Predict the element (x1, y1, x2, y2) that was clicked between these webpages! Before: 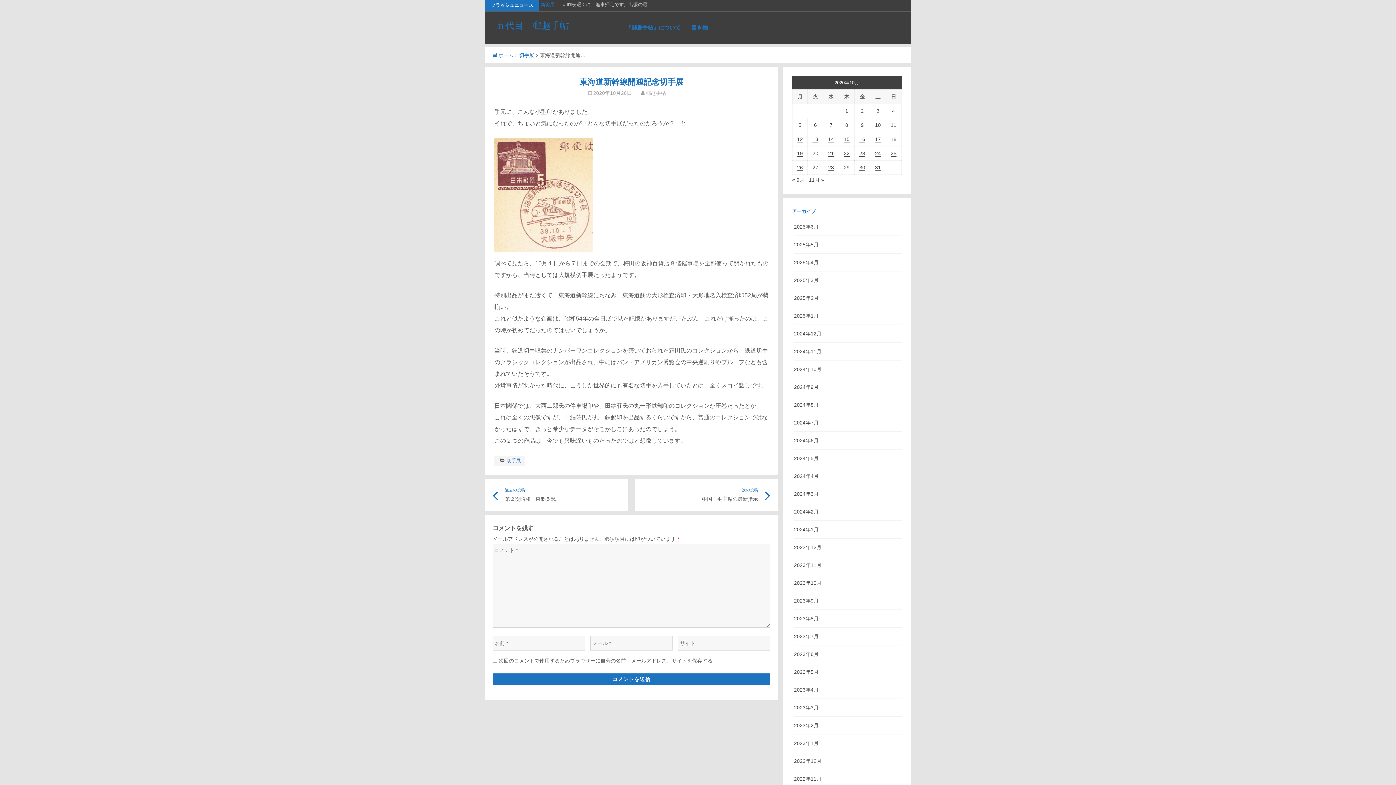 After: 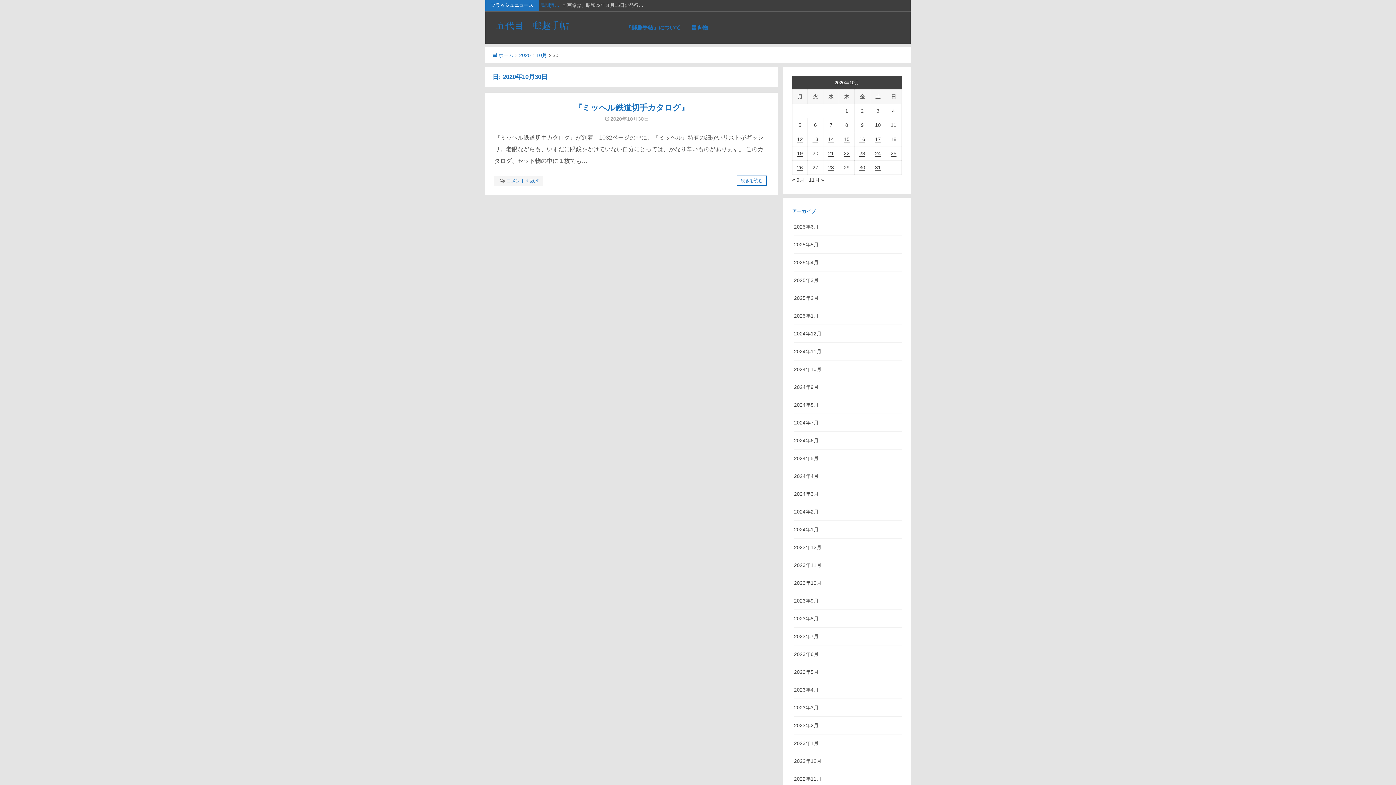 Action: bbox: (859, 164, 865, 170) label: 2020年10月30日 に投稿を公開